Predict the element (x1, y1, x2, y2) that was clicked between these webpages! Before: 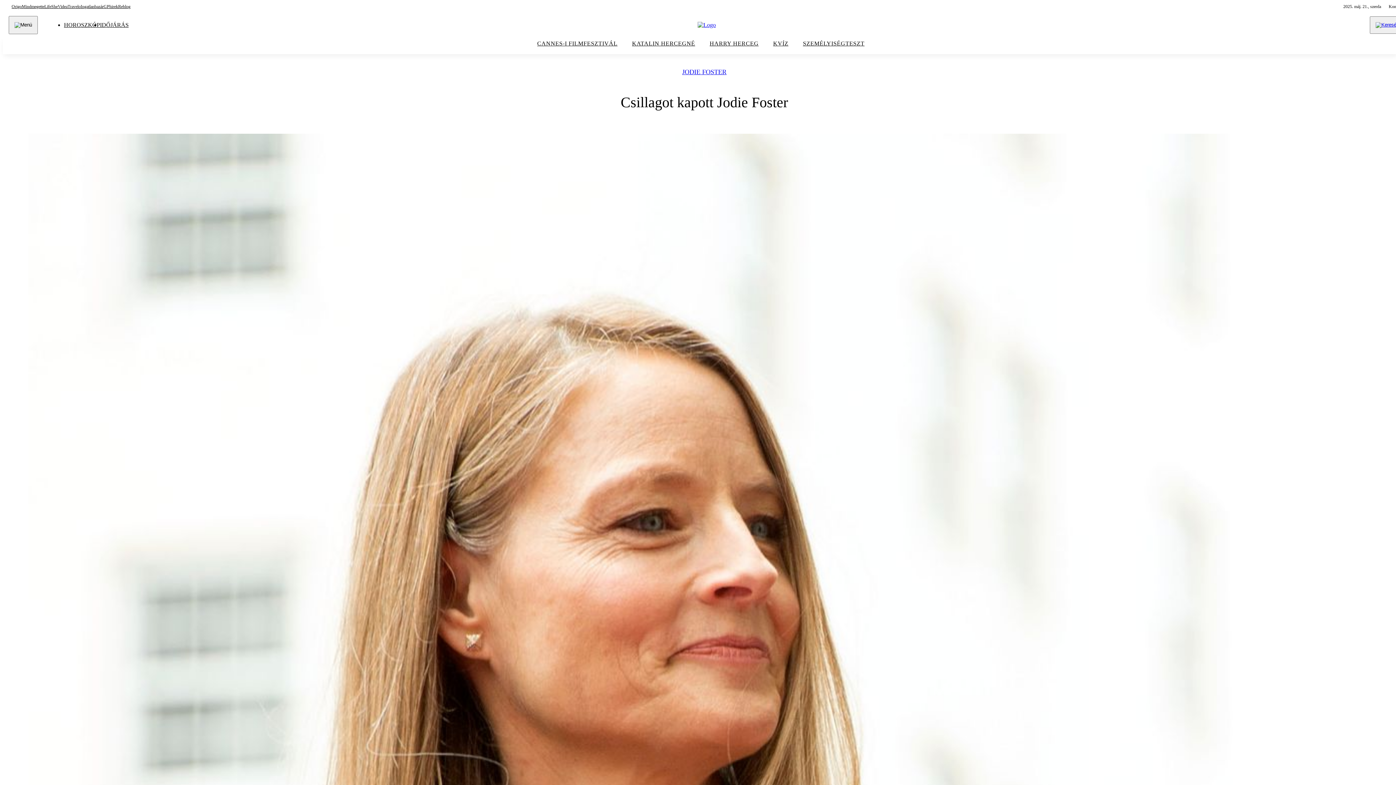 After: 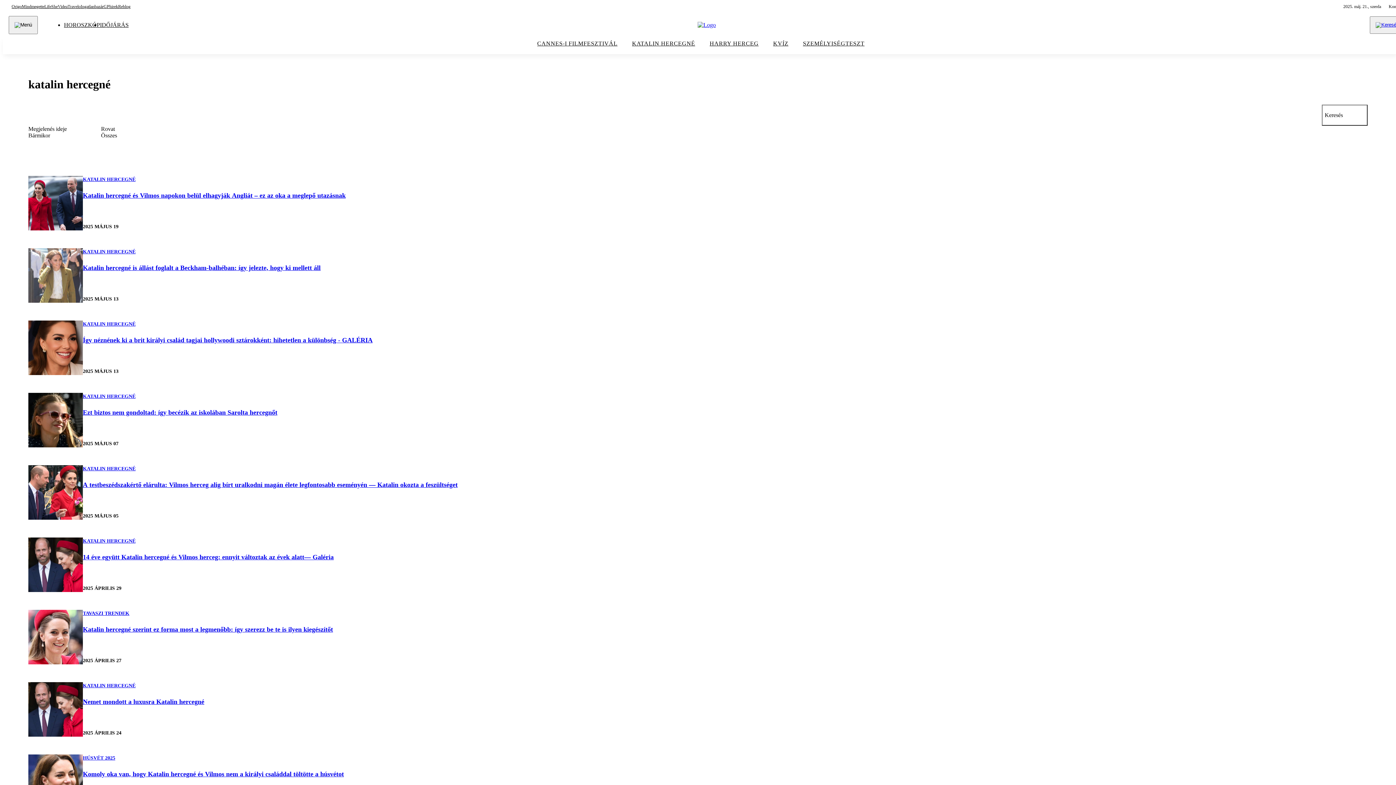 Action: label: KATALIN HERCEGNÉ bbox: (624, 38, 702, 52)